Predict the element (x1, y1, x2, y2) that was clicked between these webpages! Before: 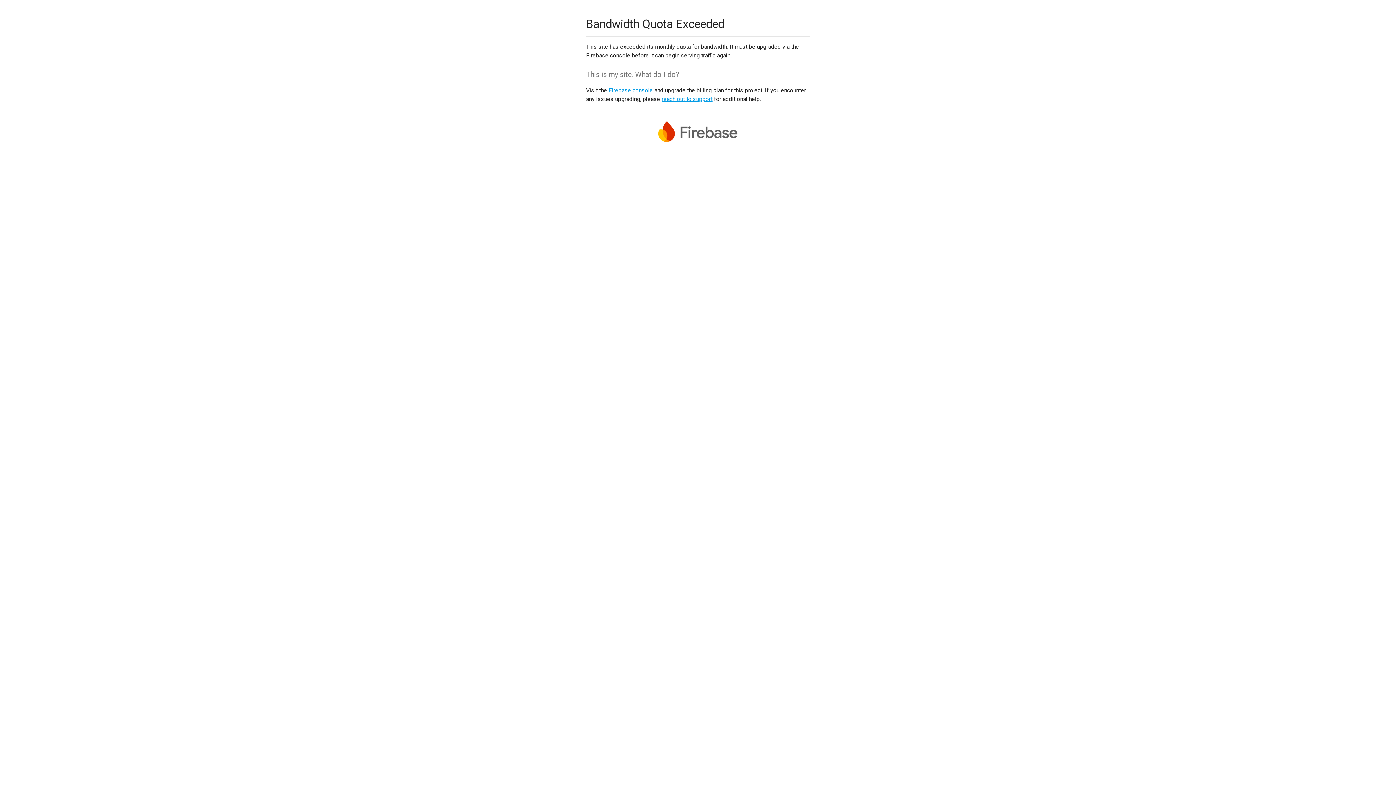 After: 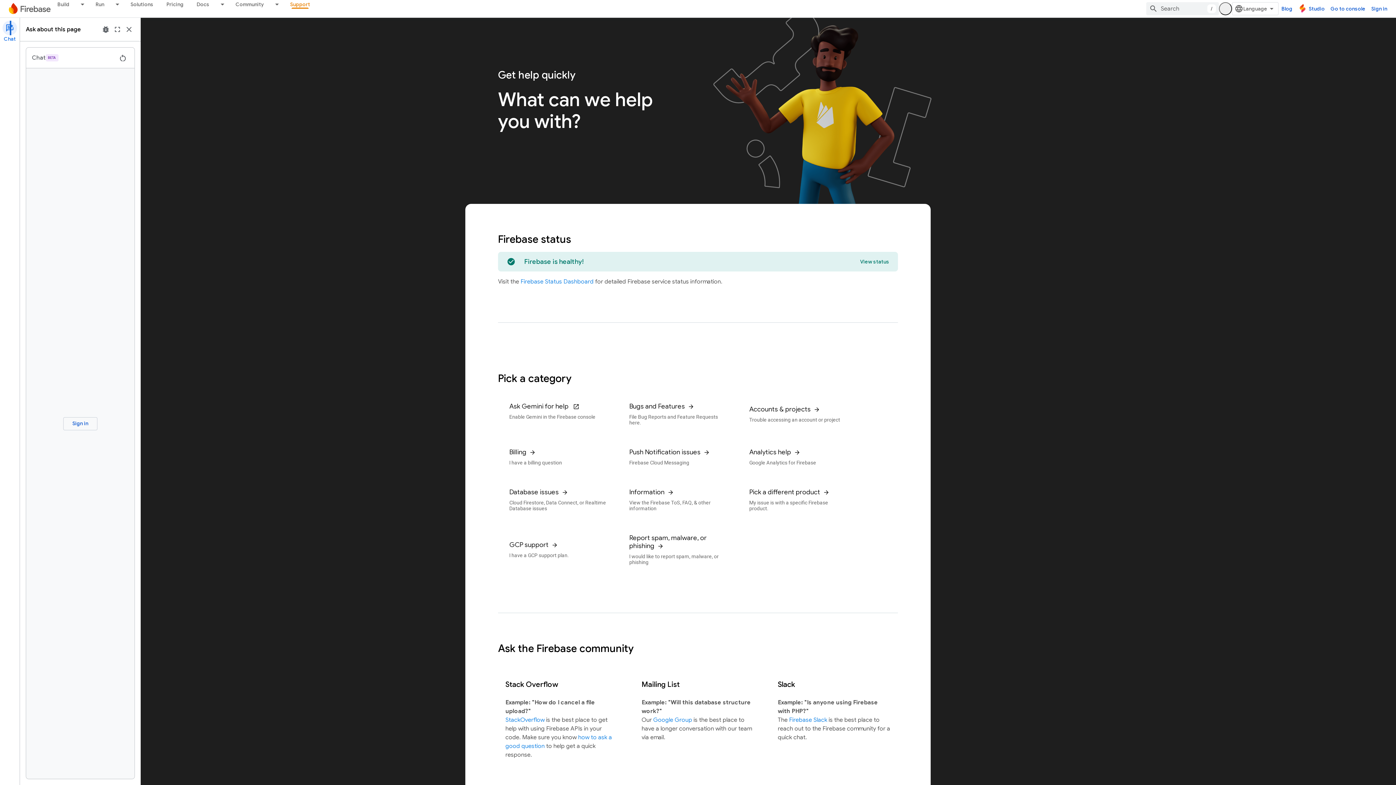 Action: bbox: (661, 95, 712, 102) label: reach out to support